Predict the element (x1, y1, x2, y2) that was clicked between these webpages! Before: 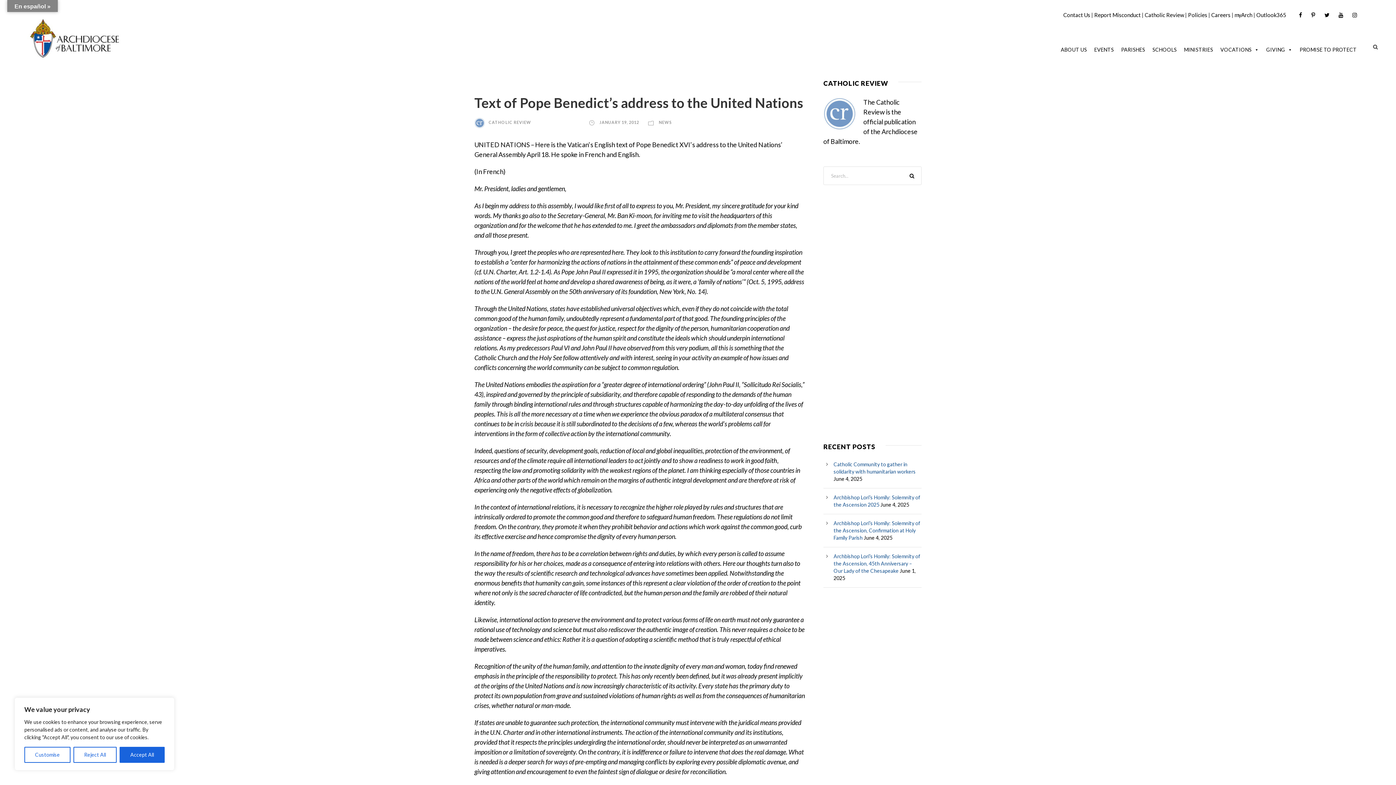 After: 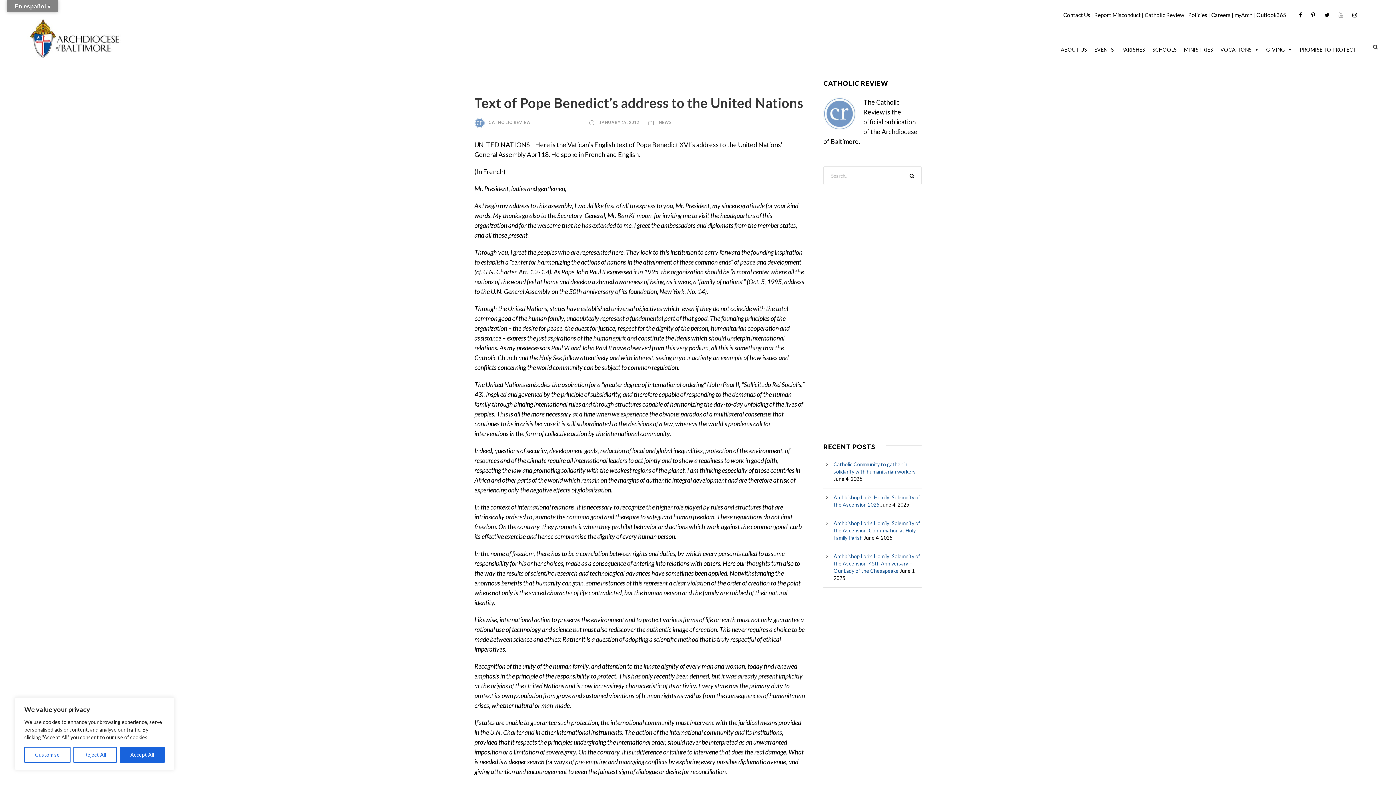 Action: bbox: (1338, 10, 1343, 18)